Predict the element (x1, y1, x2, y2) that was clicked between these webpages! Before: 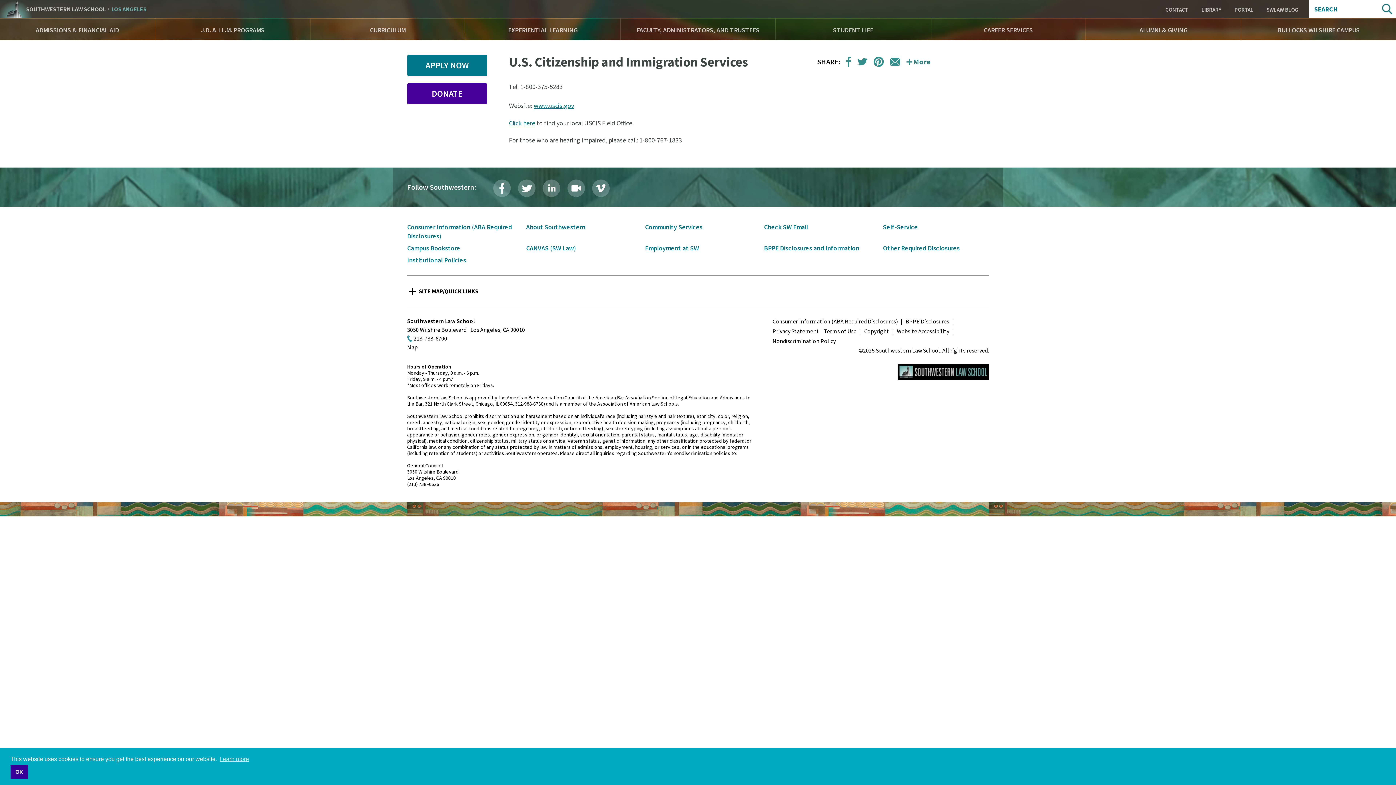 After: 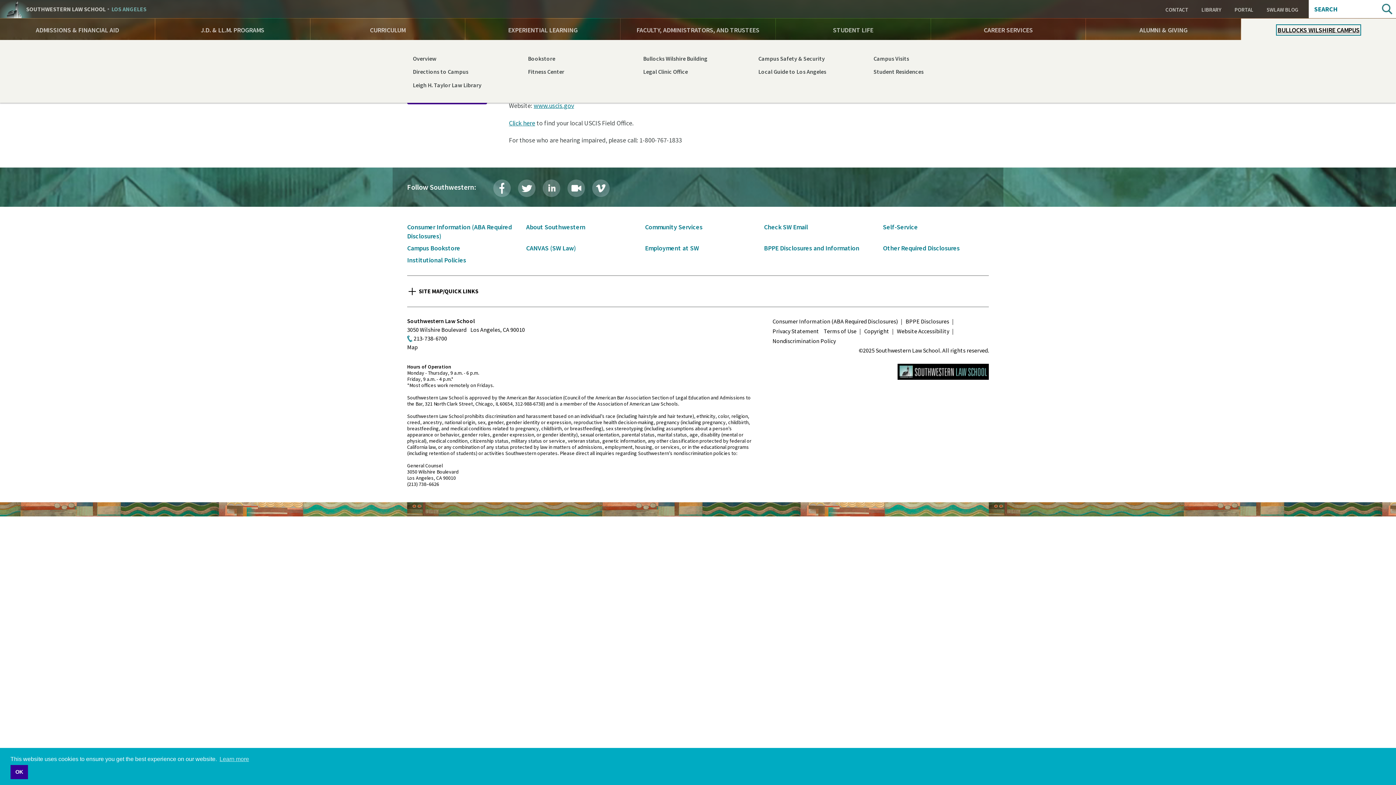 Action: bbox: (1274, 23, 1362, 37) label: BULLOCKS WILSHIRE CAMPUS